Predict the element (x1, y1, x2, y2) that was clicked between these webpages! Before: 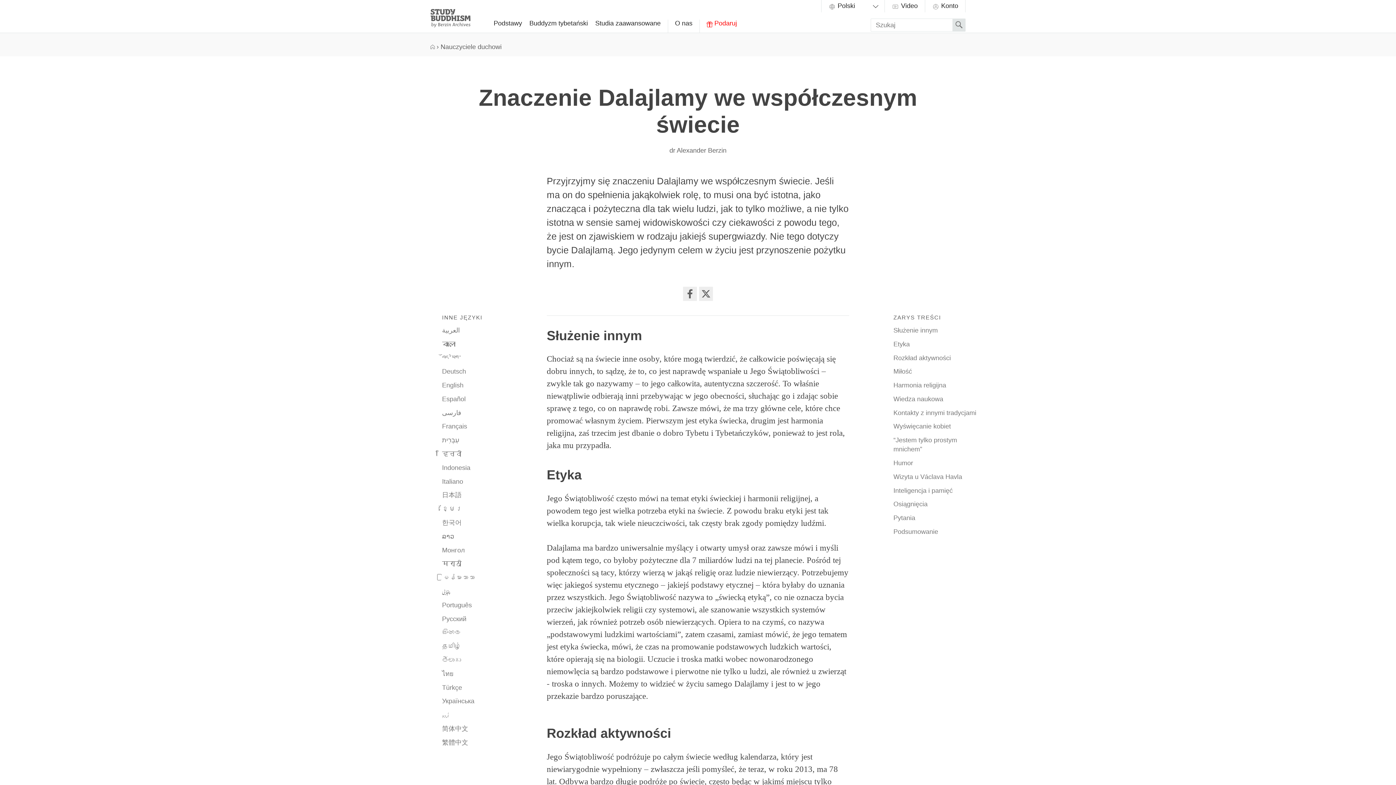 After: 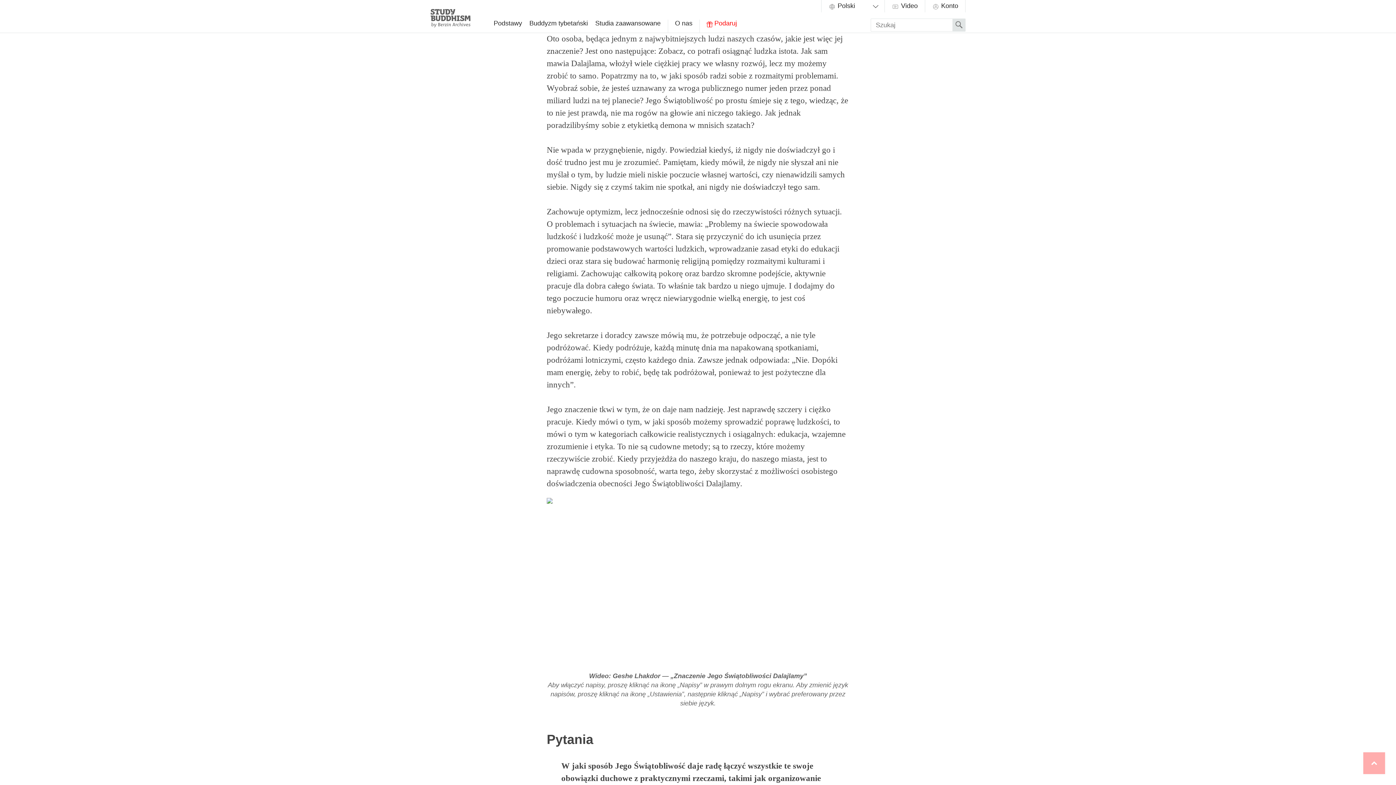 Action: bbox: (893, 500, 977, 509) label: Osiągnięcia